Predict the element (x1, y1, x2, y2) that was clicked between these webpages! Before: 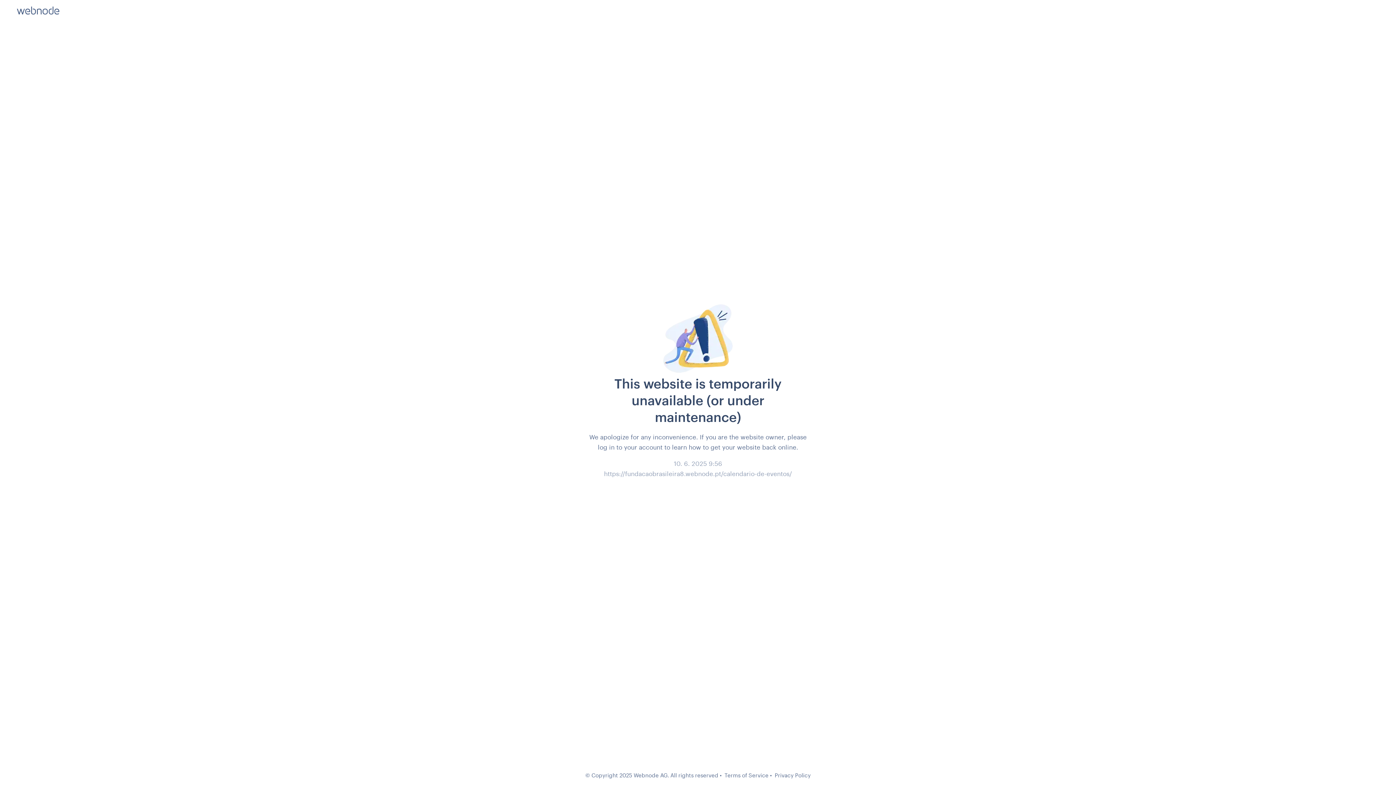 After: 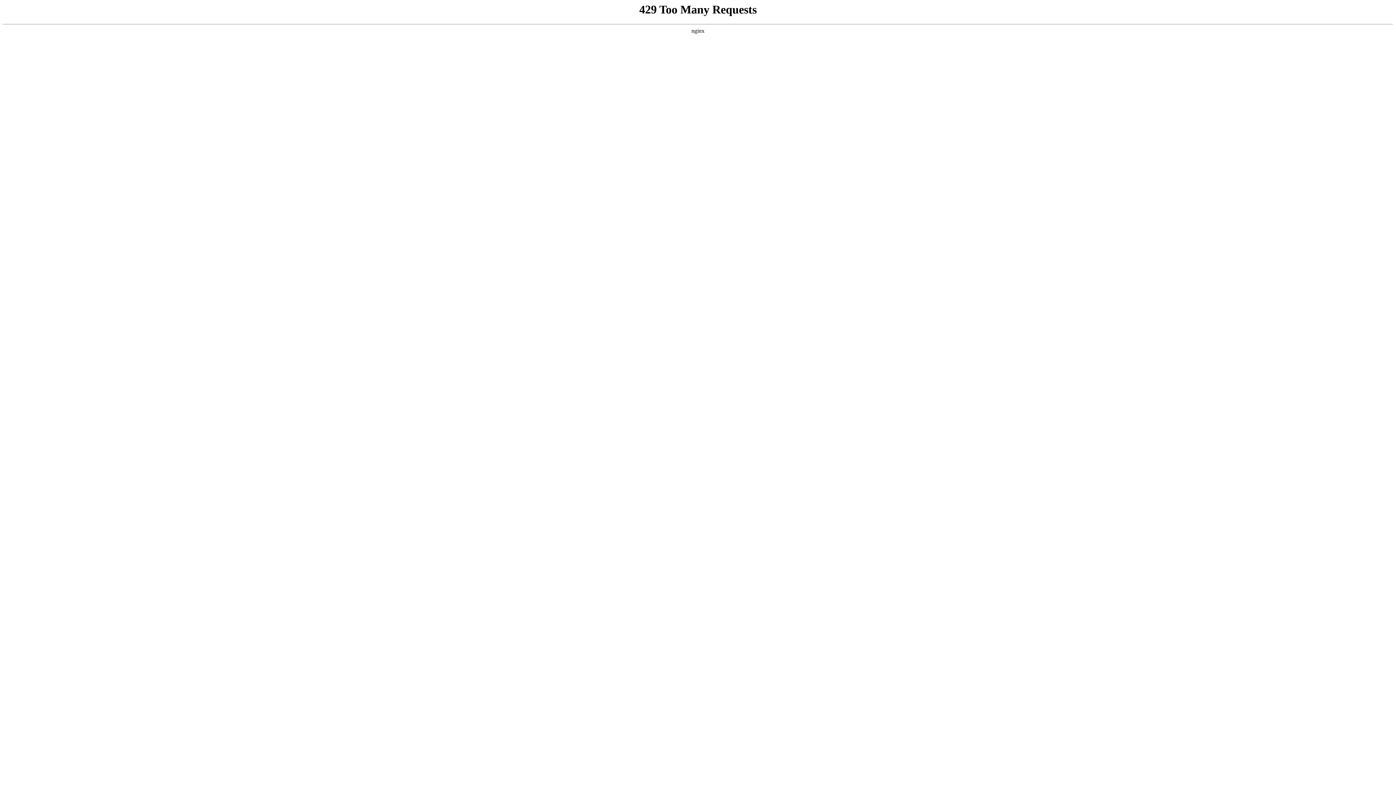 Action: bbox: (724, 772, 768, 778) label: Terms of Service